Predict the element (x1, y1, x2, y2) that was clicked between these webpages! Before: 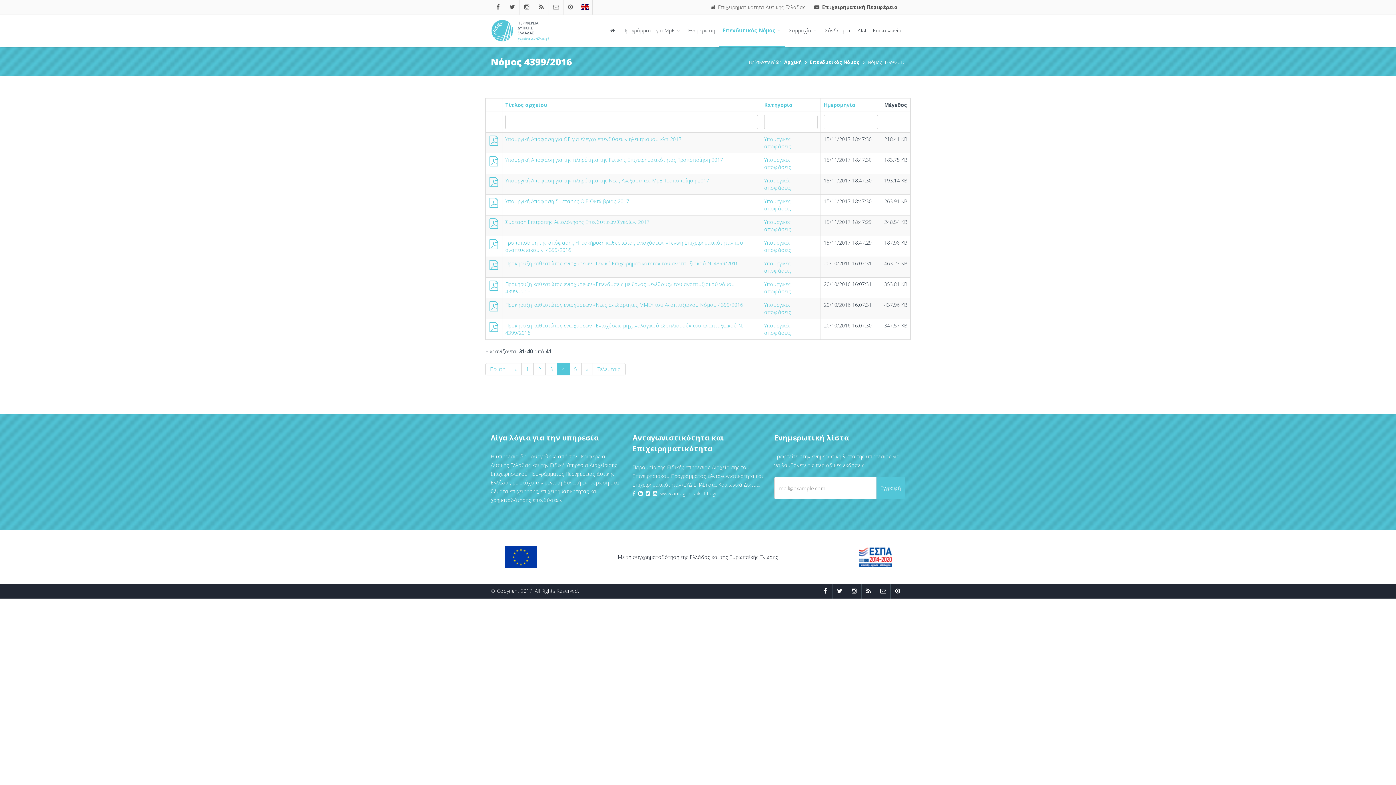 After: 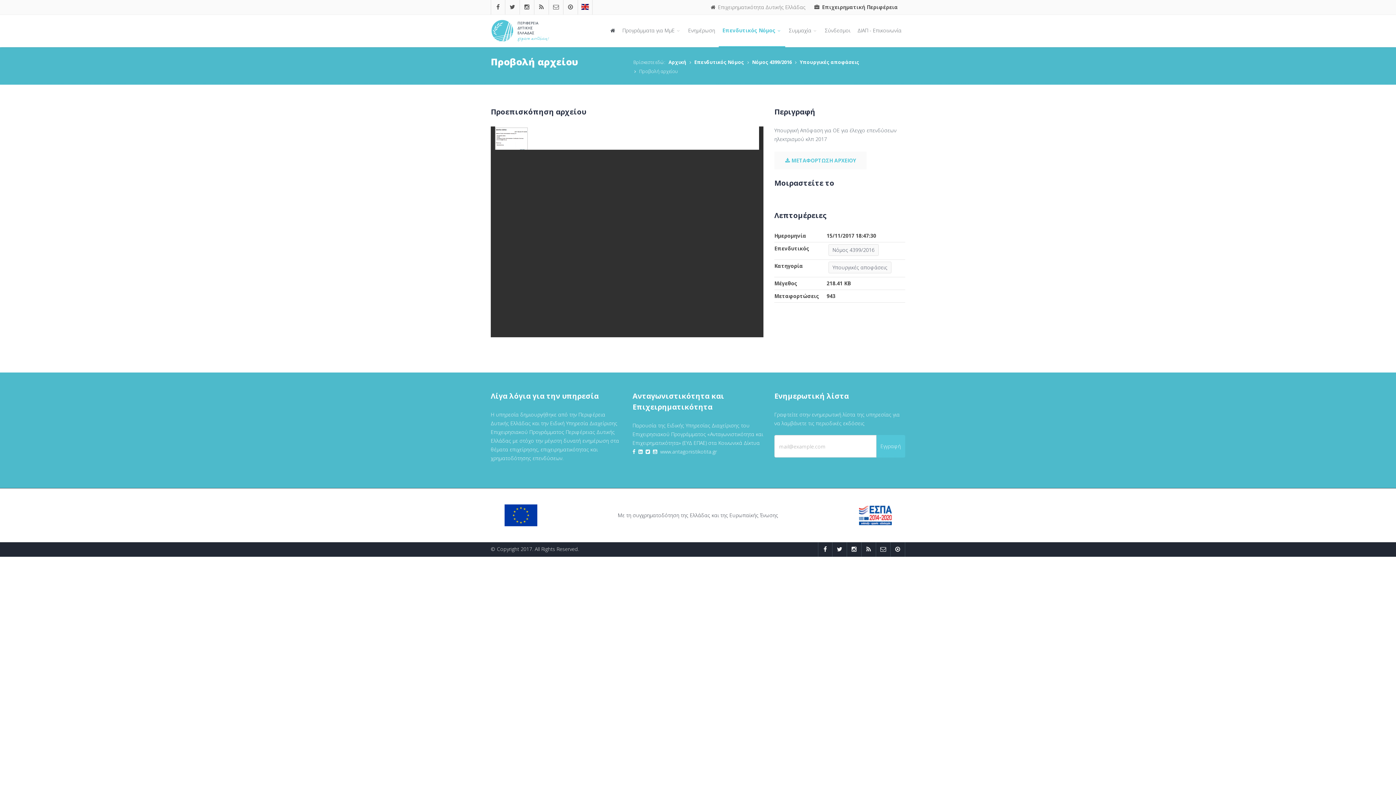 Action: bbox: (505, 135, 681, 142) label: Υπουργική Απόφαση για ΟΕ για έλεγχο επενδύσεων ηλεκτρισμού κλπ 2017